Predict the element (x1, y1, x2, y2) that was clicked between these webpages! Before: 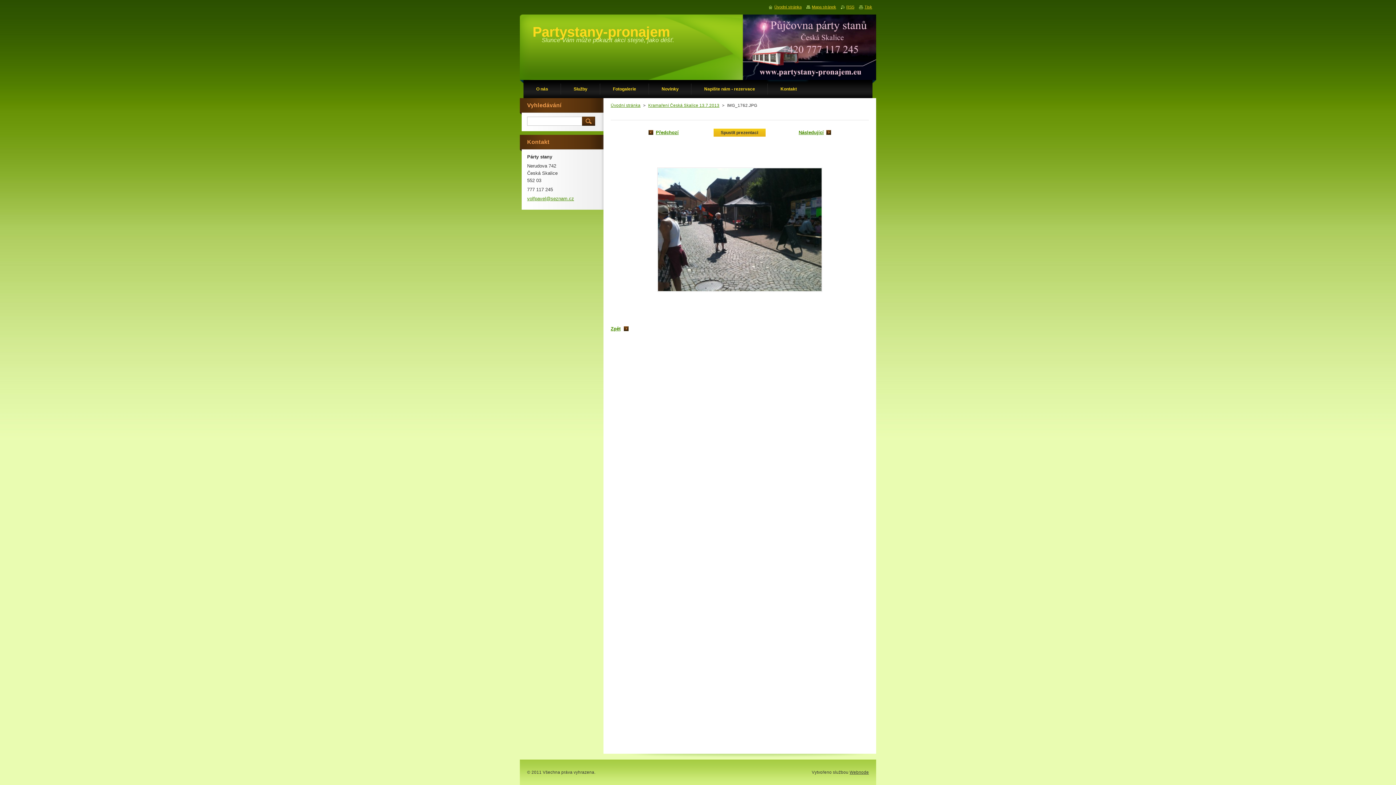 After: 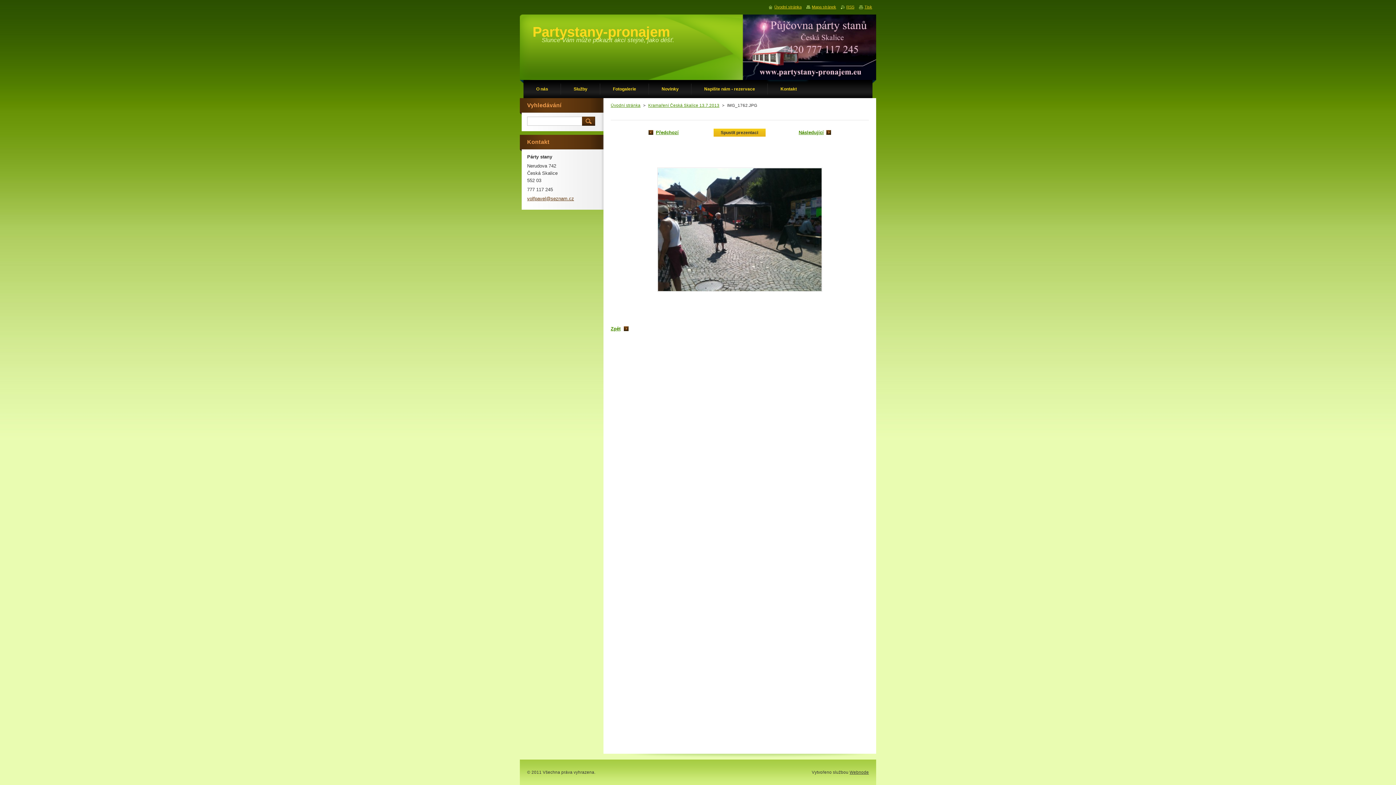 Action: bbox: (527, 196, 574, 201) label: volfpavel@seznam.cz